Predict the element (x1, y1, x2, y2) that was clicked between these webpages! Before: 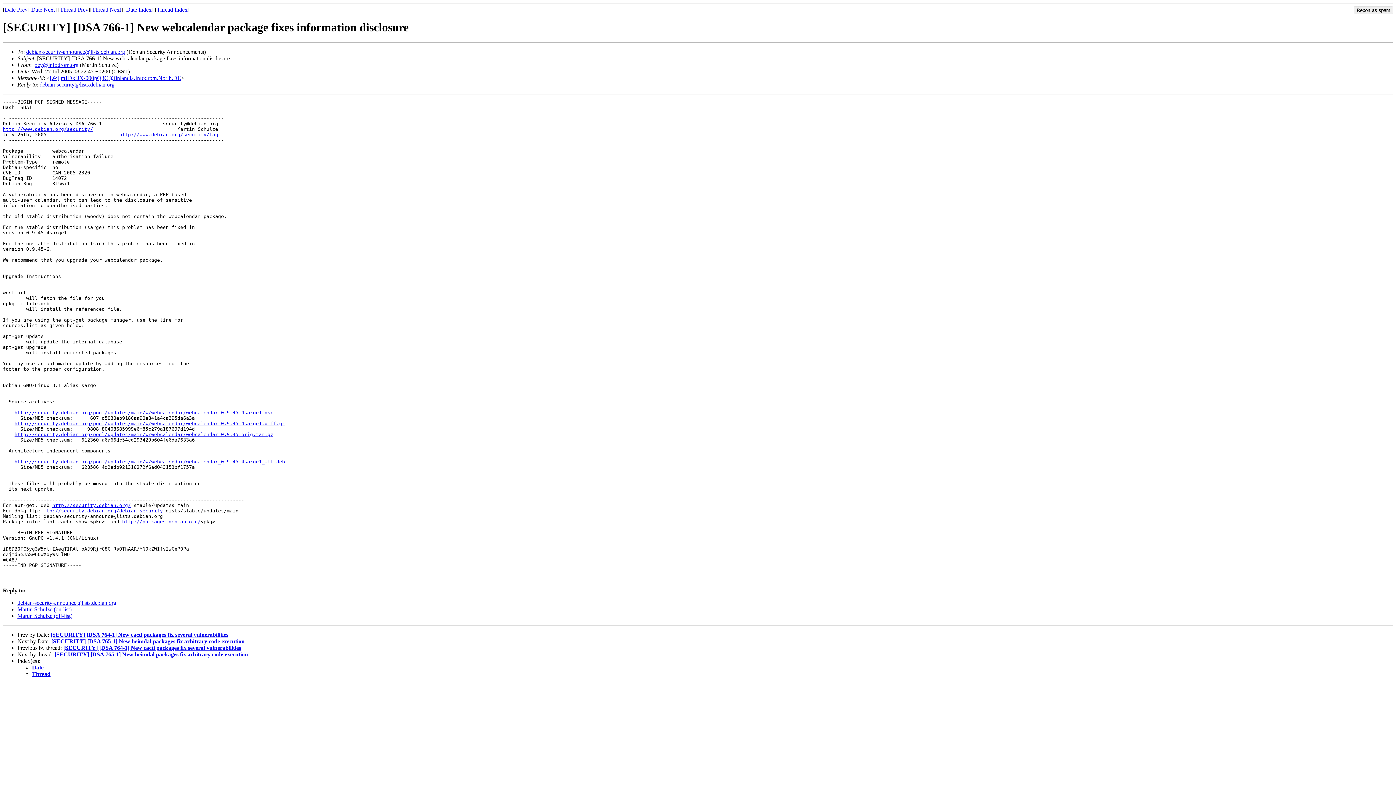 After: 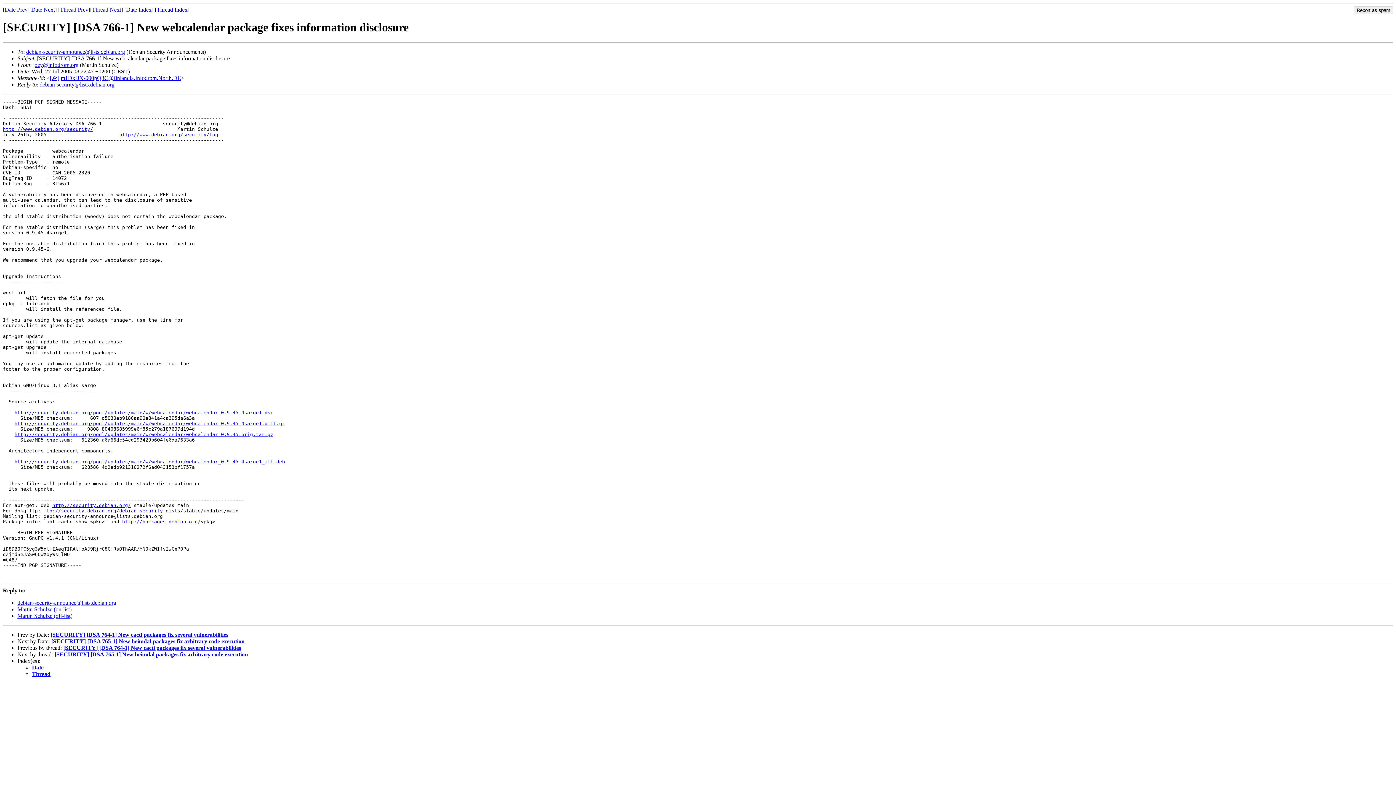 Action: label: debian-security-announce@lists.debian.org bbox: (26, 48, 125, 54)